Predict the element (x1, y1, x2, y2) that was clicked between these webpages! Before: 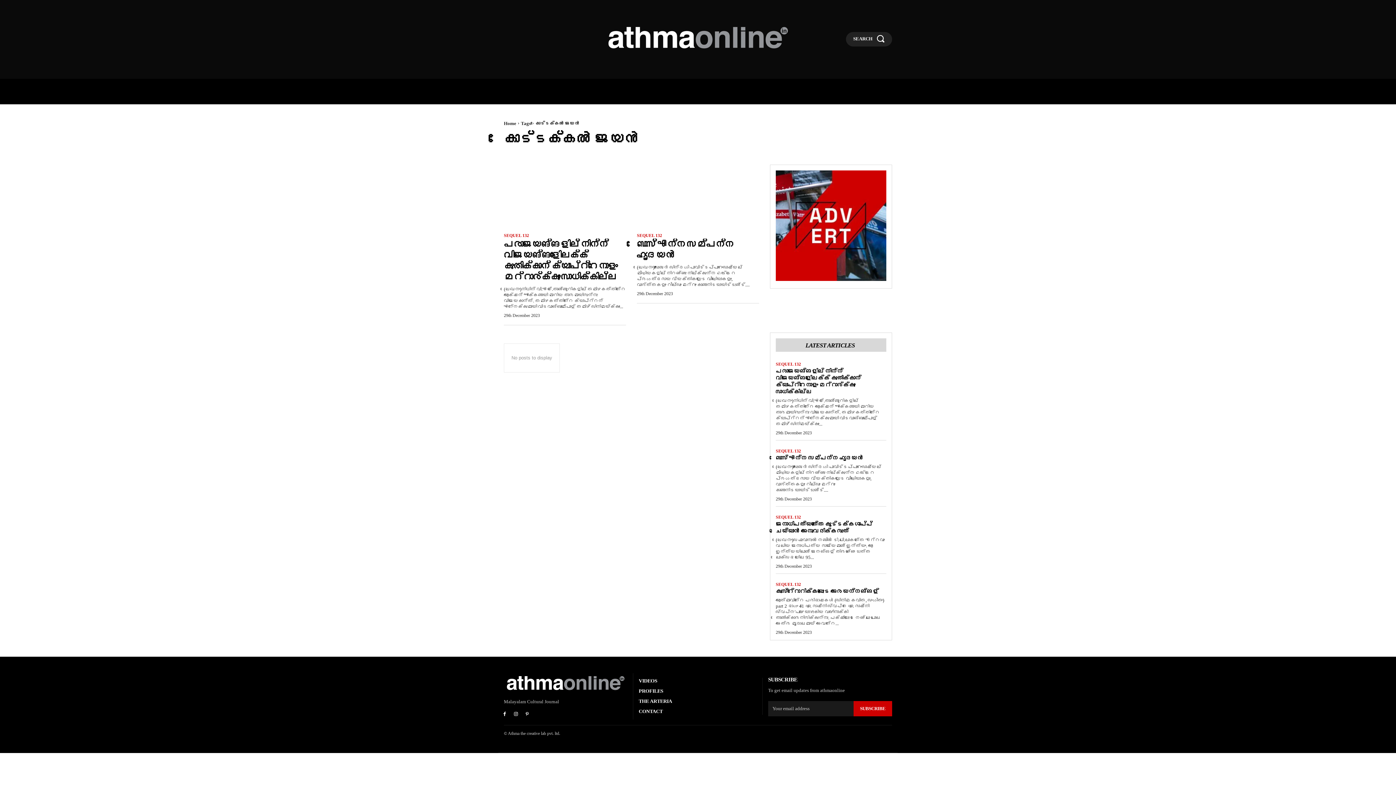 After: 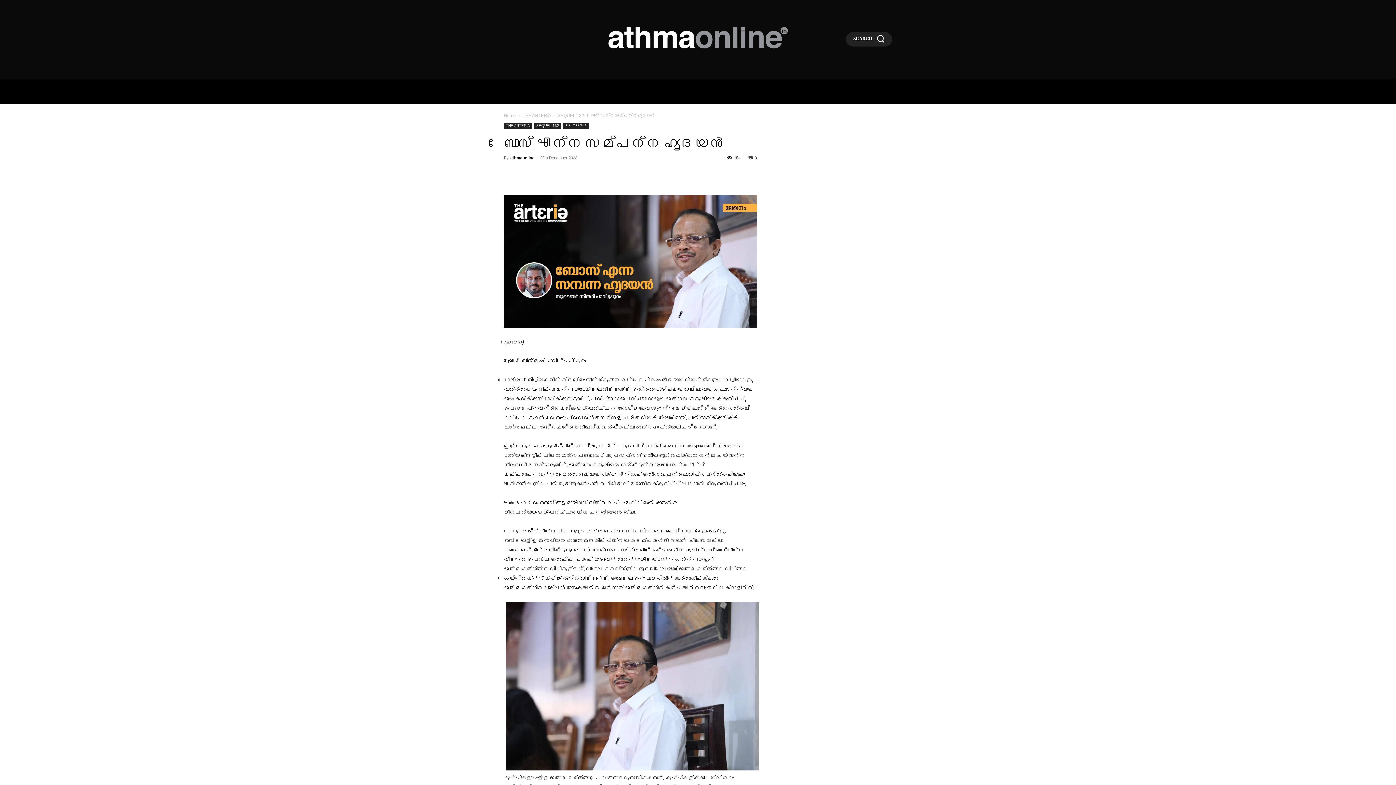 Action: label: ബോസ് എന്ന സമ്പന്ന ഹൃദയൻ bbox: (637, 238, 733, 261)